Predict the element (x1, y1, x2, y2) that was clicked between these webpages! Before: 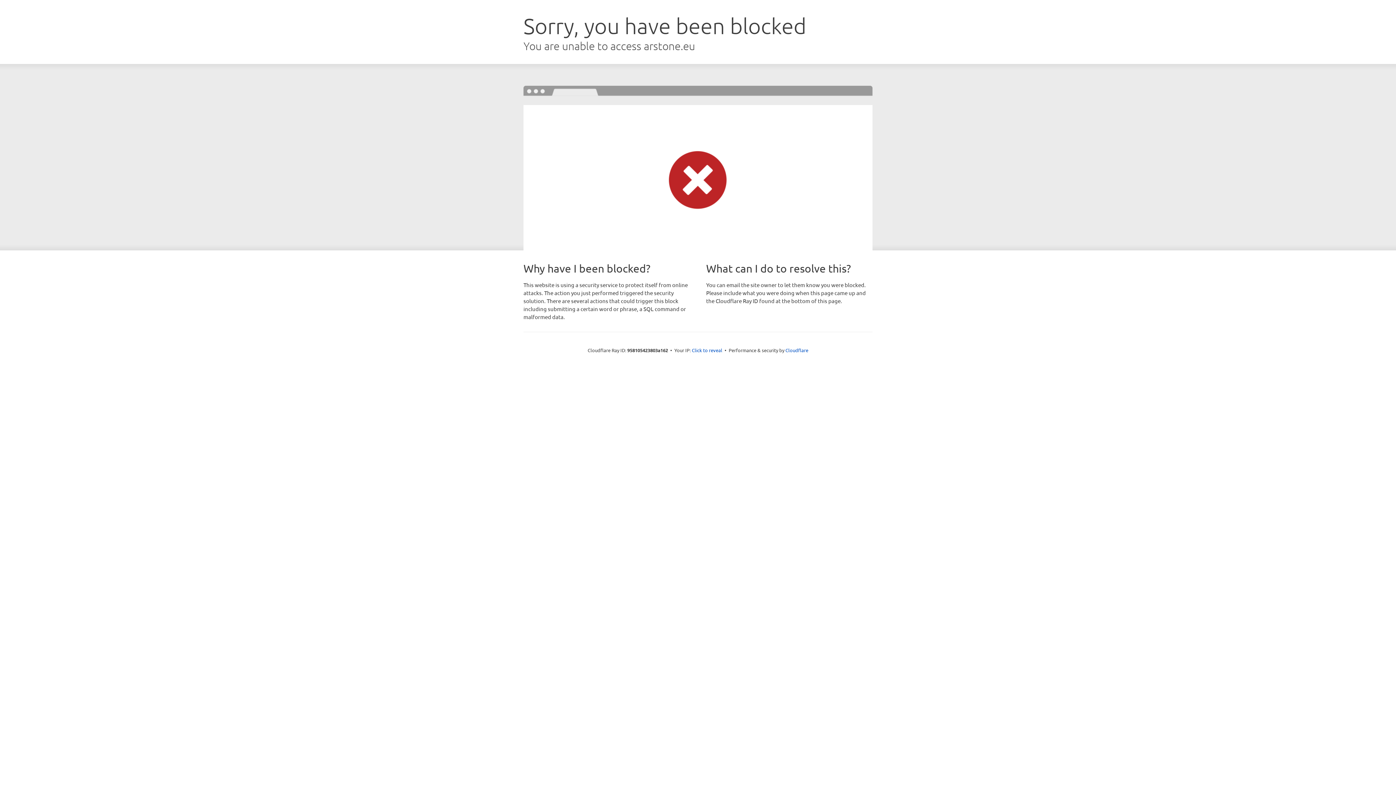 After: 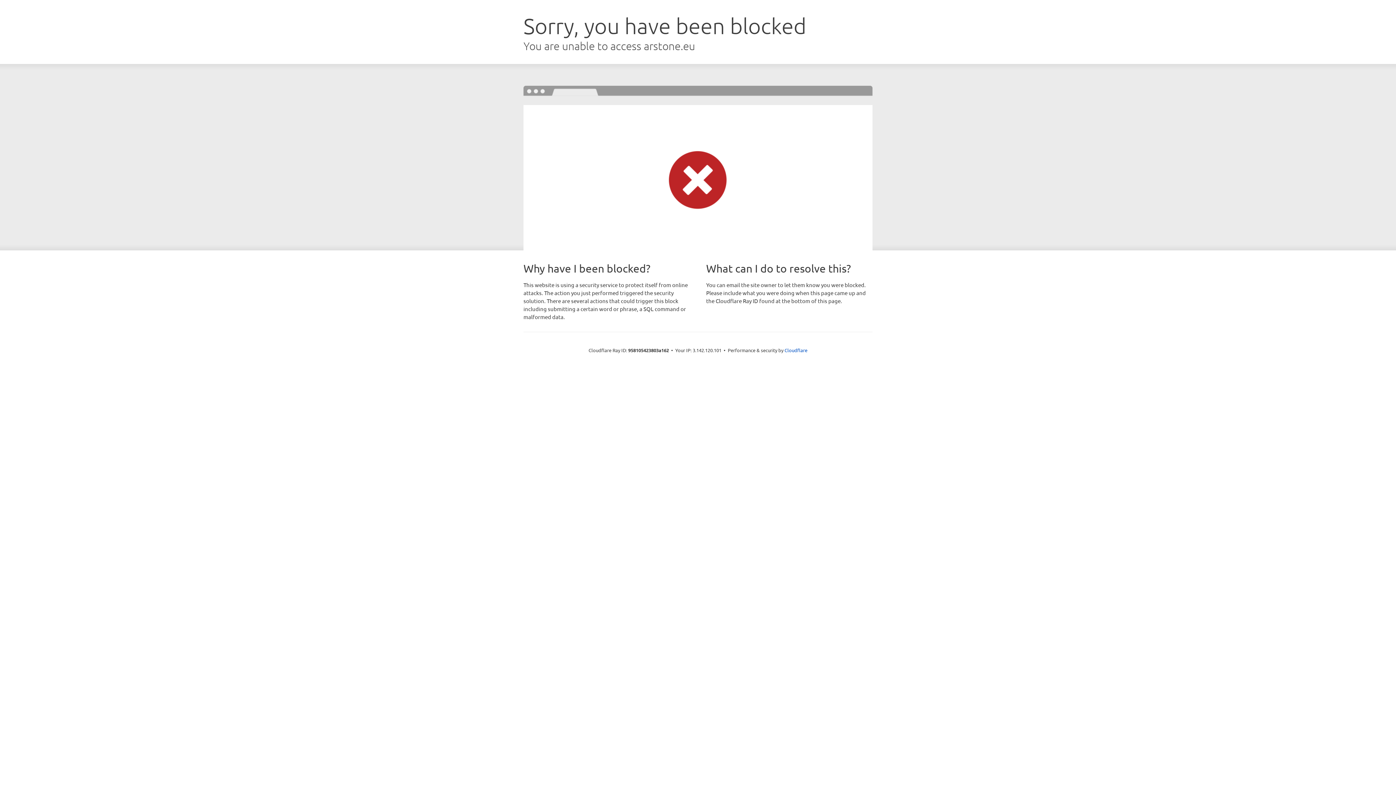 Action: label: Click to reveal bbox: (692, 346, 722, 353)